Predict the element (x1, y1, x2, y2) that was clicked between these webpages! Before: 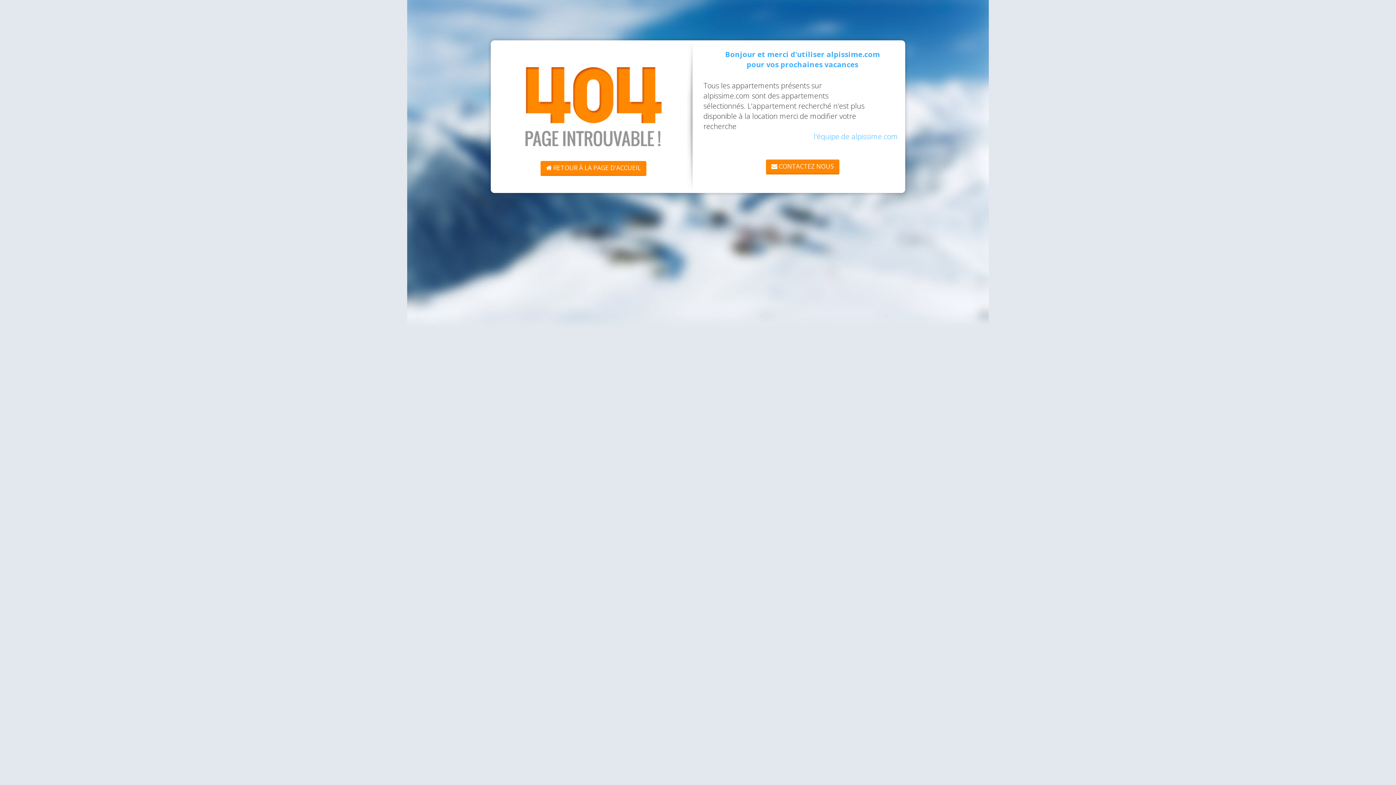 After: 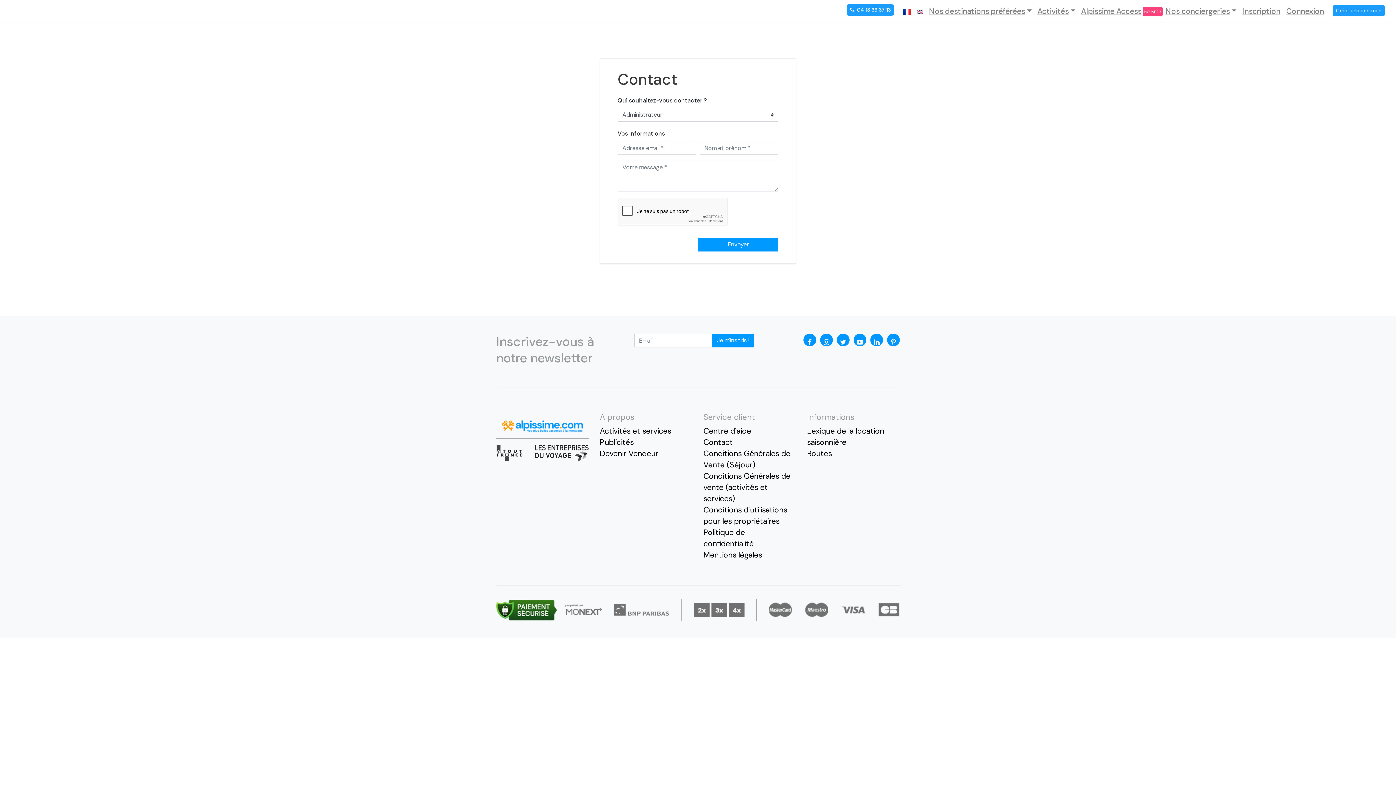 Action: label:  CONTACTEZ NOUS bbox: (766, 159, 839, 173)